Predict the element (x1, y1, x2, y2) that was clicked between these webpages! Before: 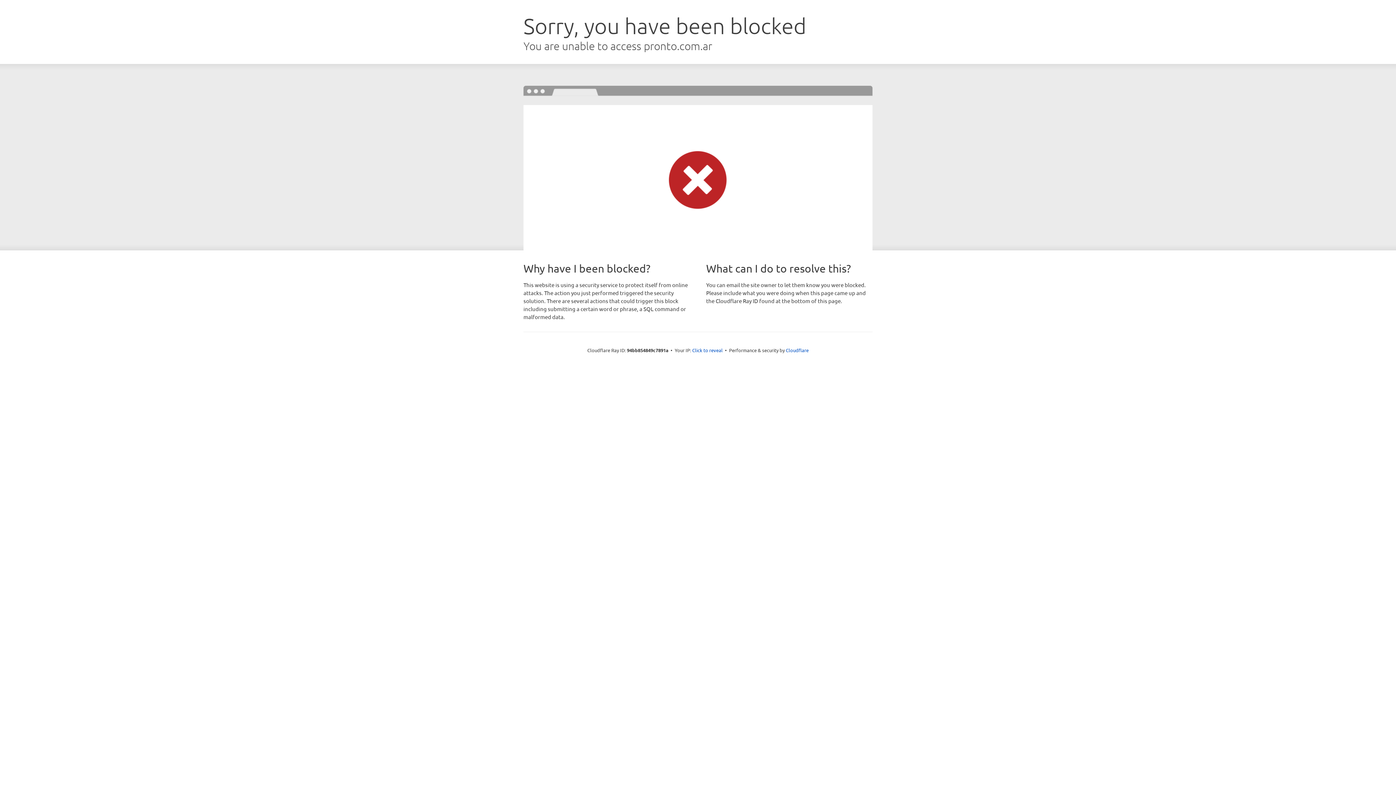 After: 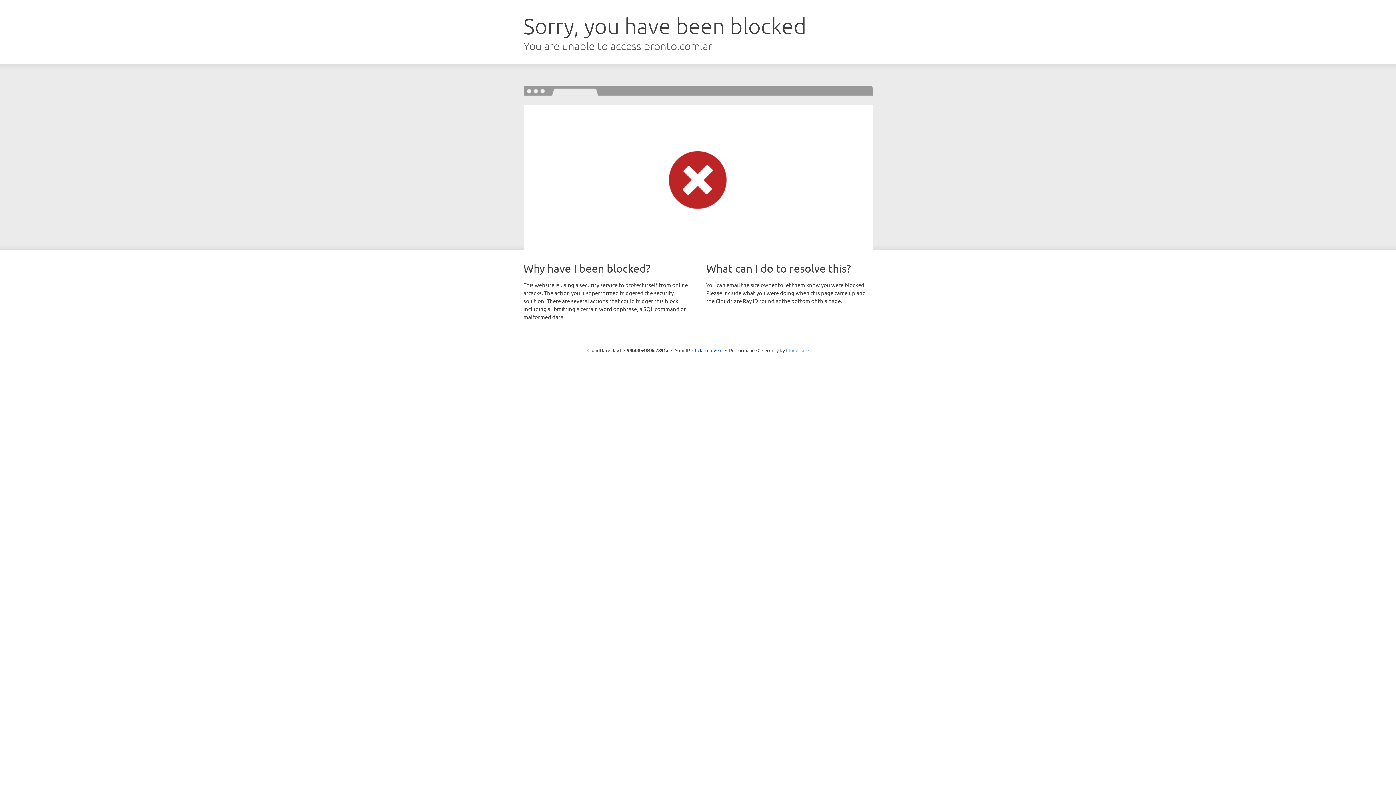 Action: bbox: (786, 347, 808, 353) label: Cloudflare